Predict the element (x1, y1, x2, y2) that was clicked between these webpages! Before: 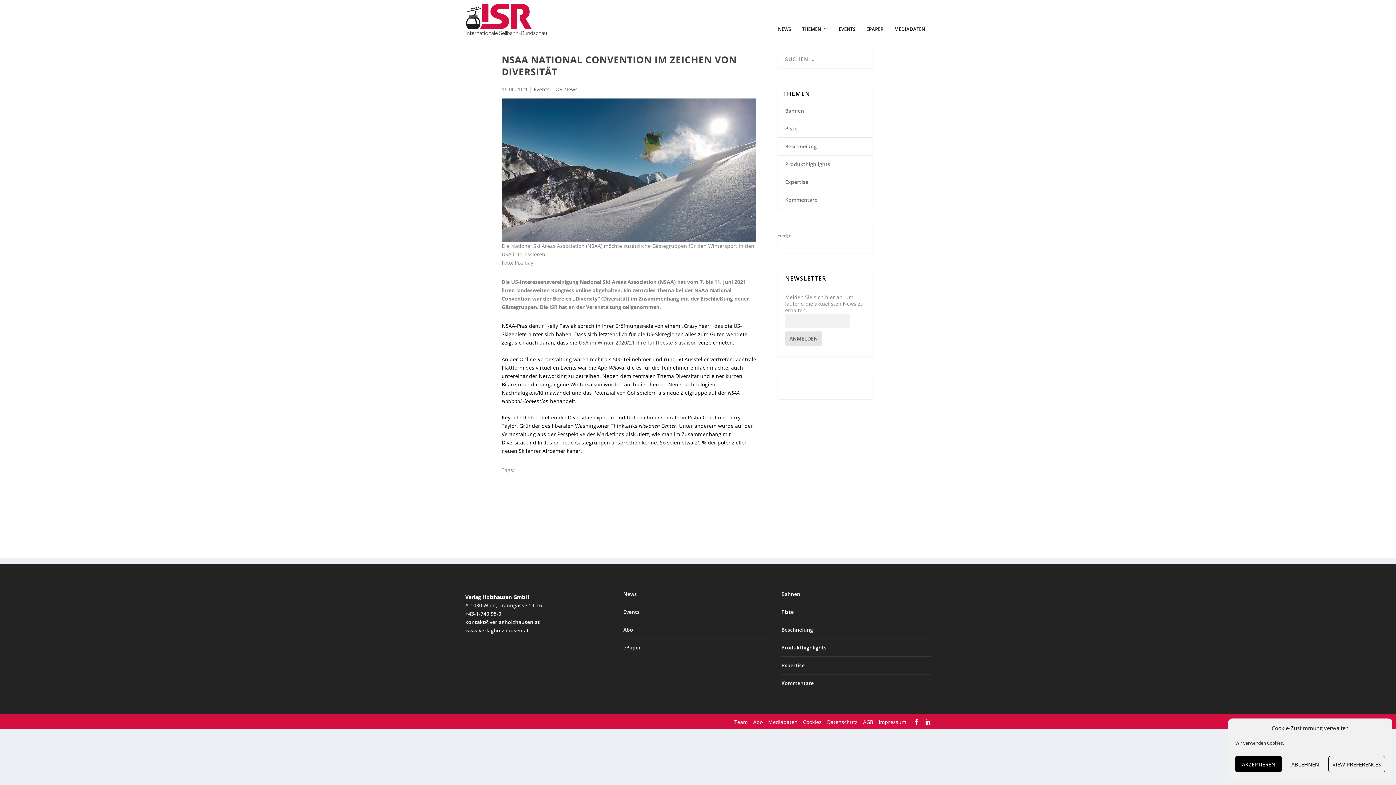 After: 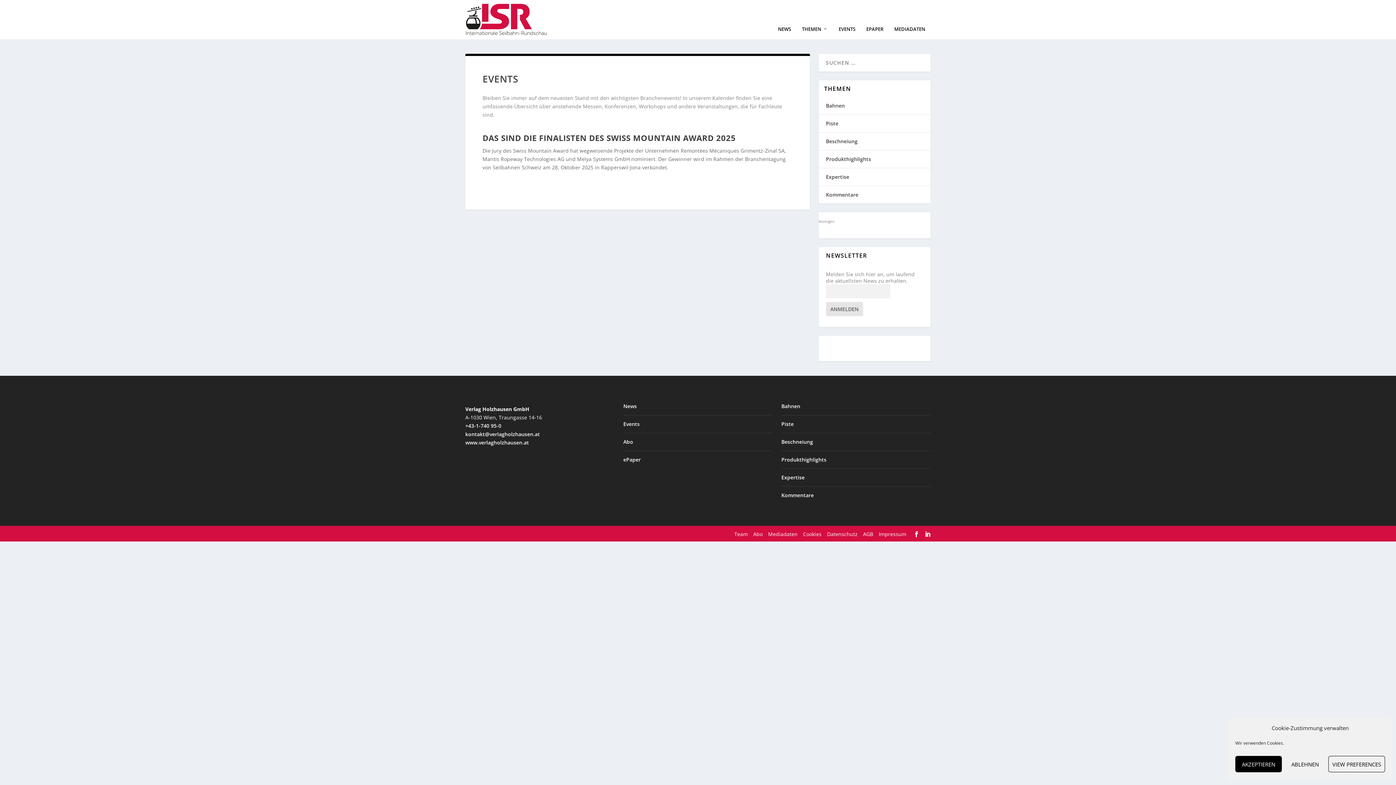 Action: bbox: (838, 26, 855, 39) label: EVENTS